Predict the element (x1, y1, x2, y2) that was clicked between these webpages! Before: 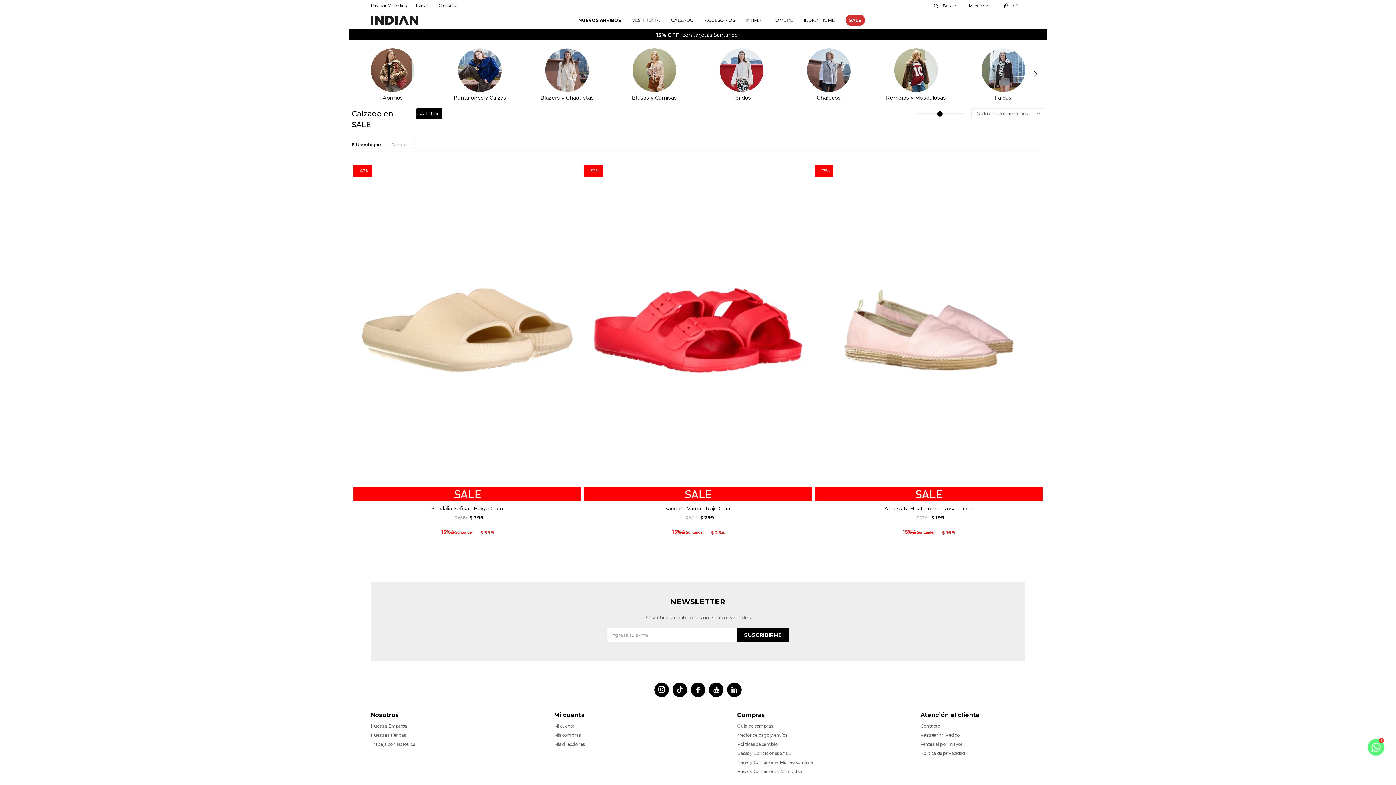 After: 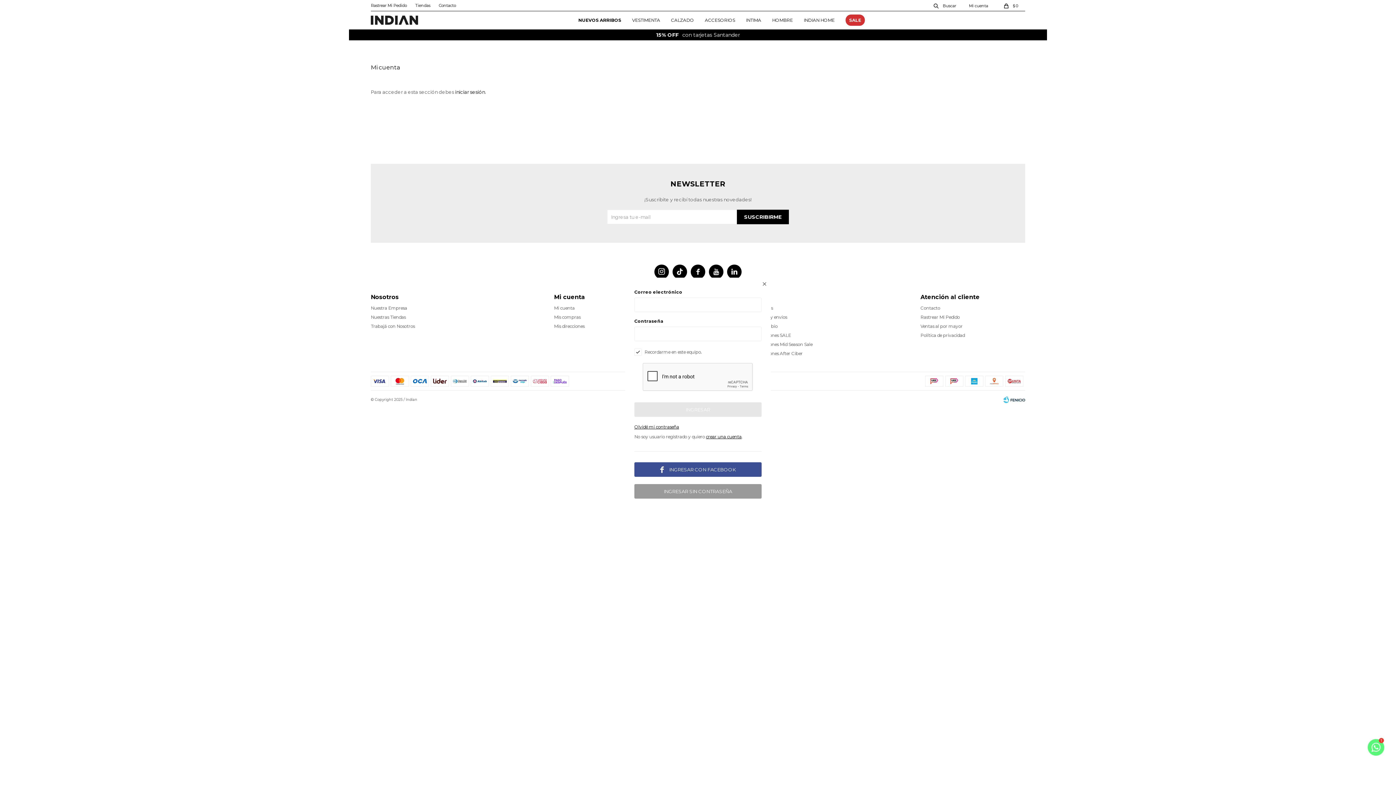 Action: bbox: (554, 732, 580, 738) label: Mis compras